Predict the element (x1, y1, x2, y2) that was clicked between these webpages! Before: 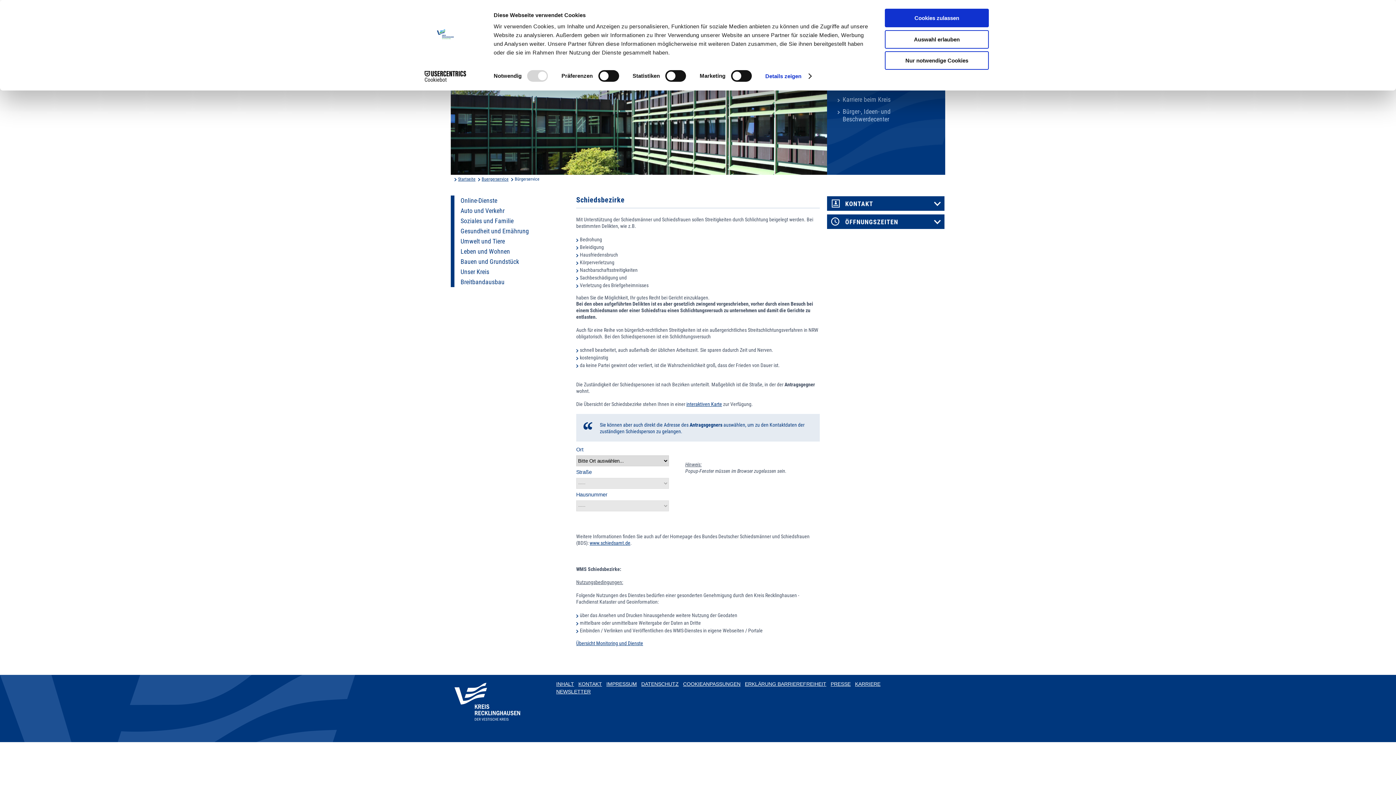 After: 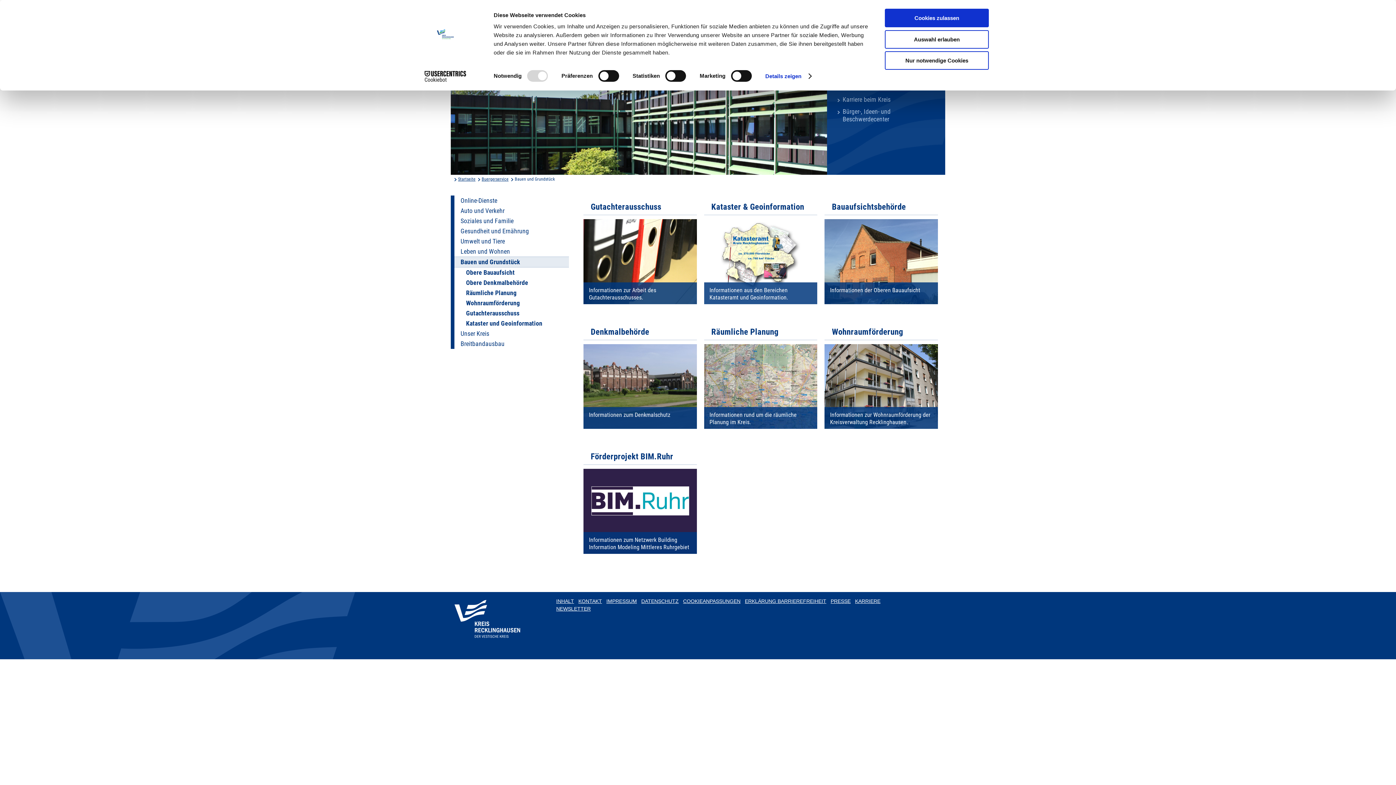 Action: label: Bauen und Grundstück bbox: (454, 256, 569, 266)